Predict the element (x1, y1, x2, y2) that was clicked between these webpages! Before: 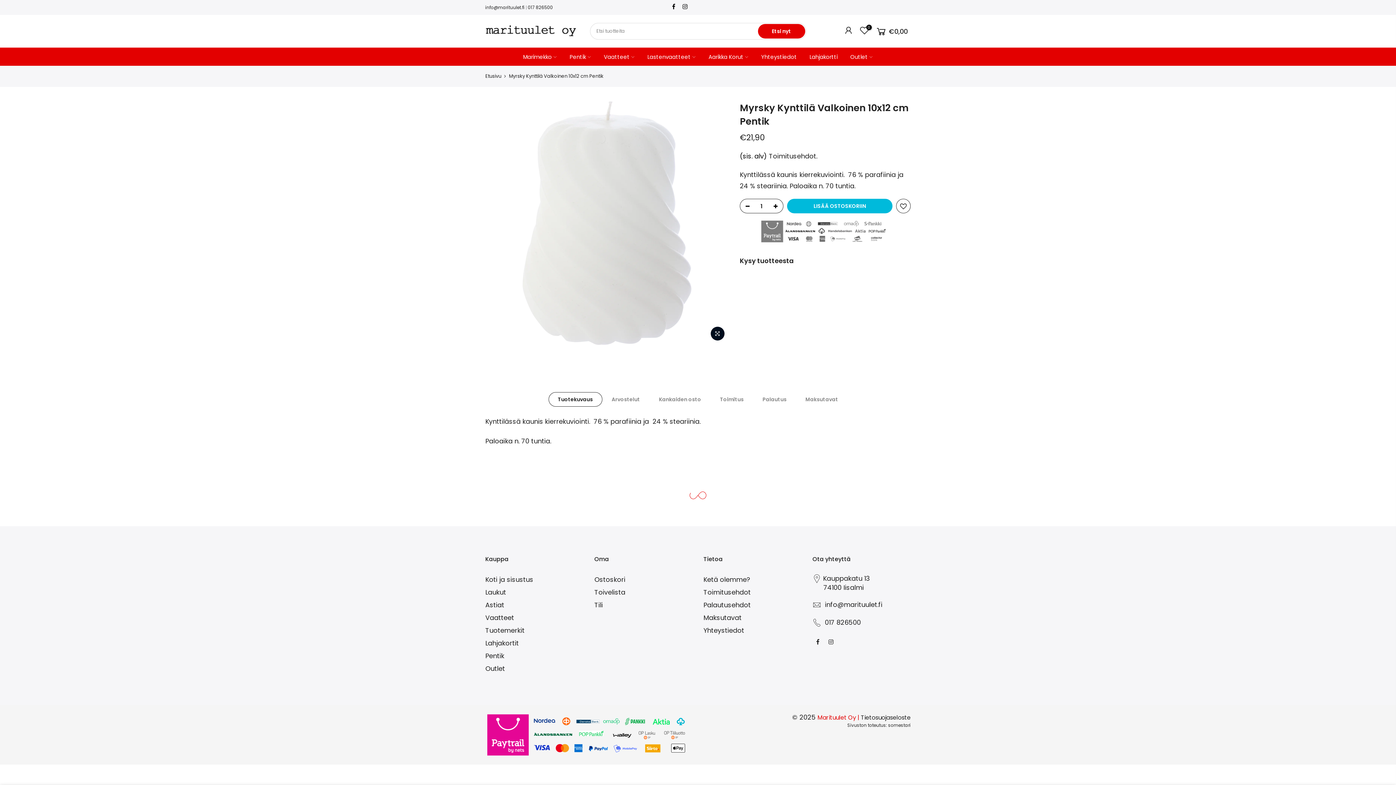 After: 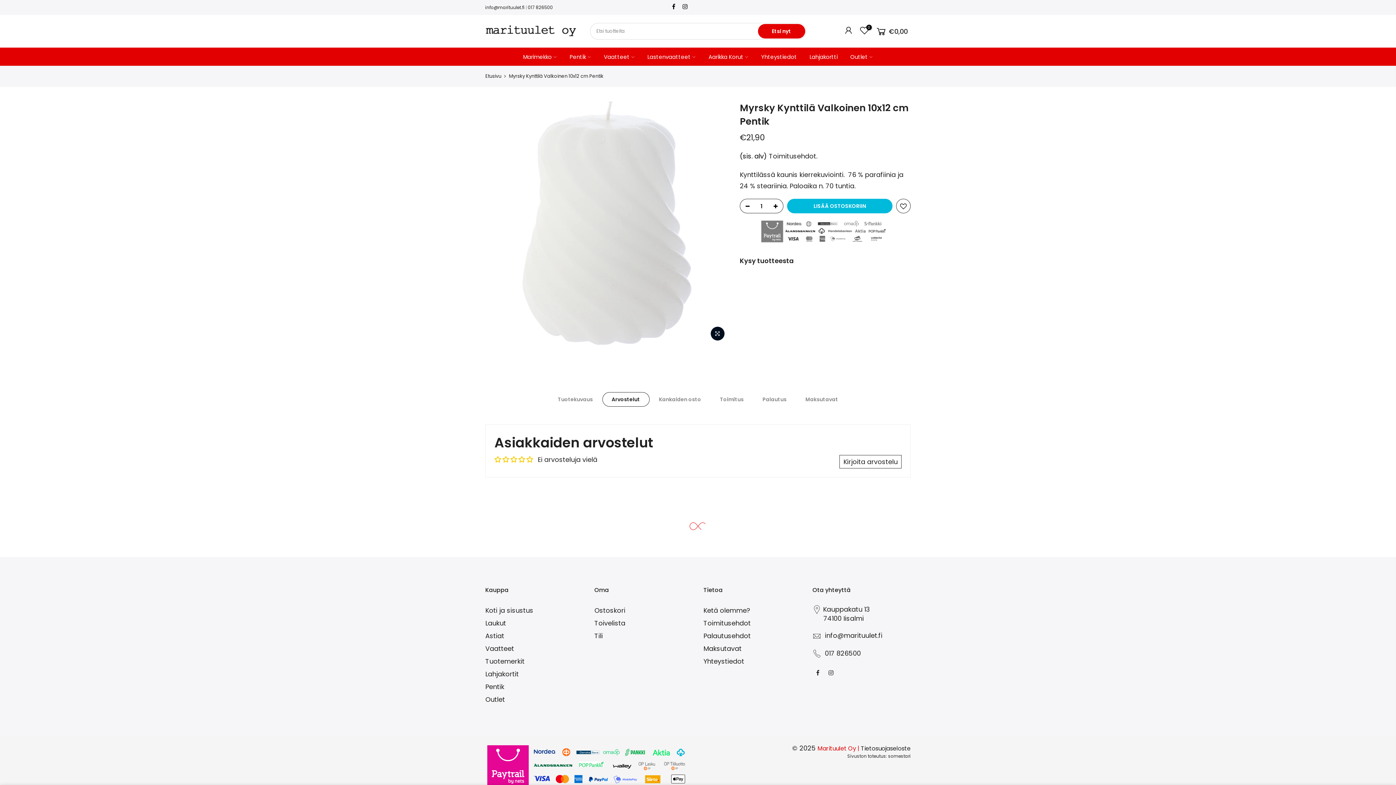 Action: bbox: (602, 392, 649, 406) label: Arvostelut